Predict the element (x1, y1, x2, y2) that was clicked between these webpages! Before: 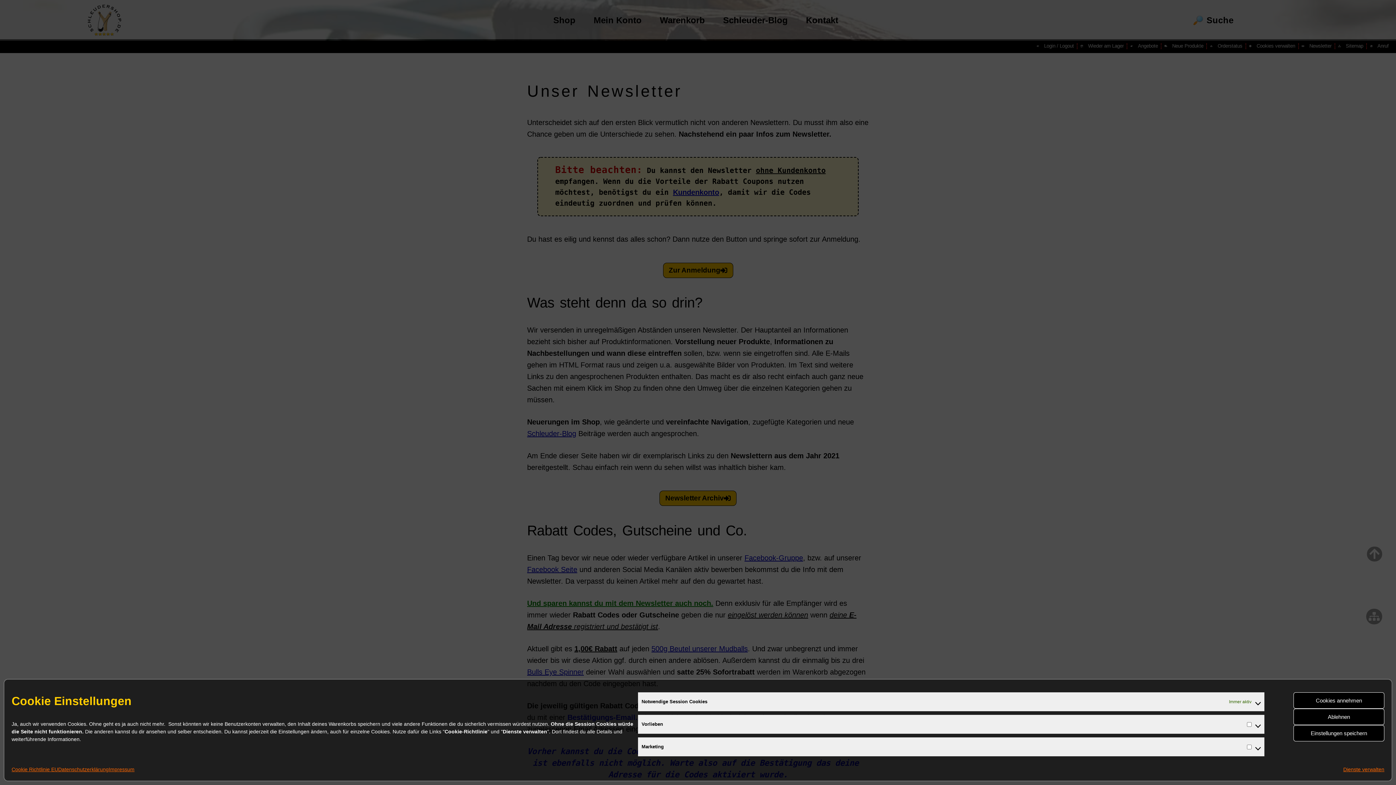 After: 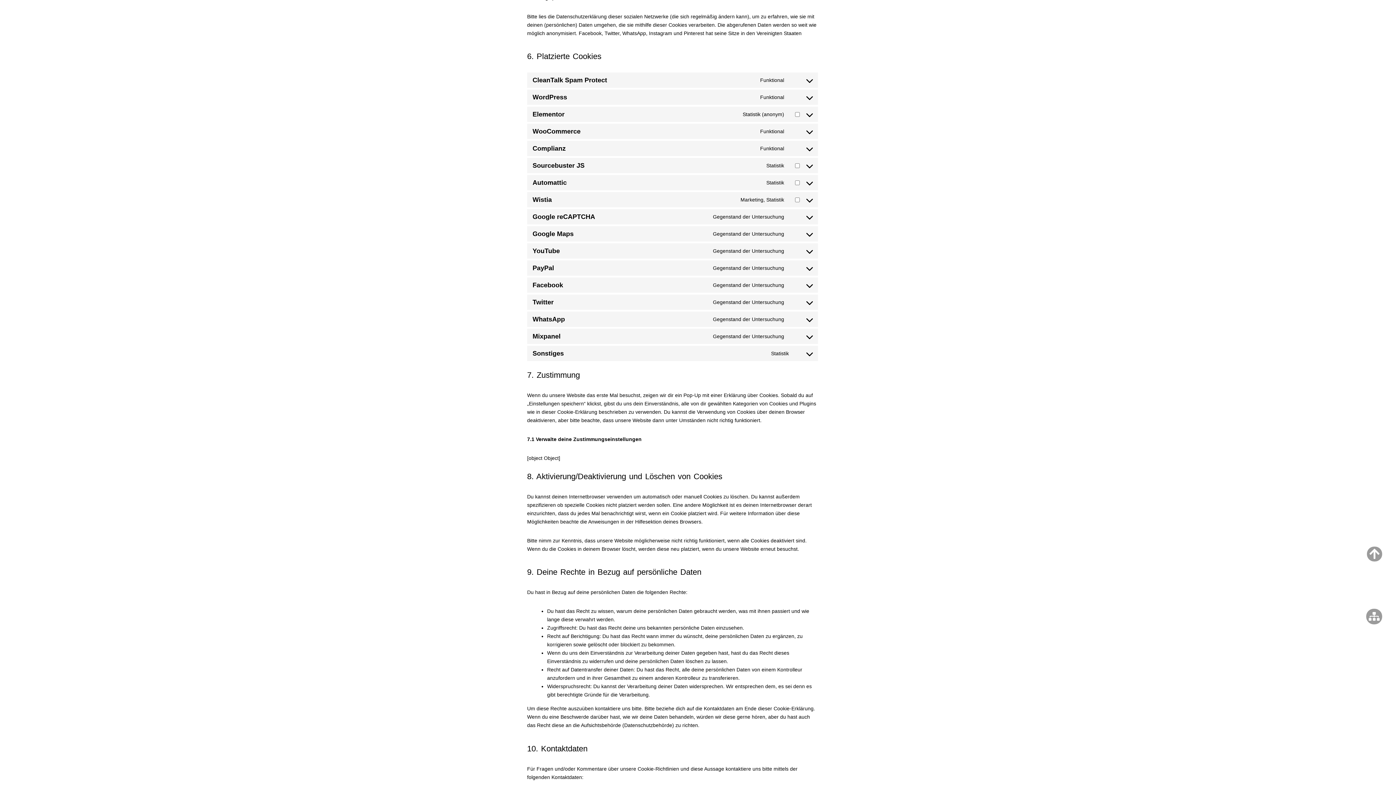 Action: label: Dienste verwalten bbox: (1343, 764, 1384, 775)